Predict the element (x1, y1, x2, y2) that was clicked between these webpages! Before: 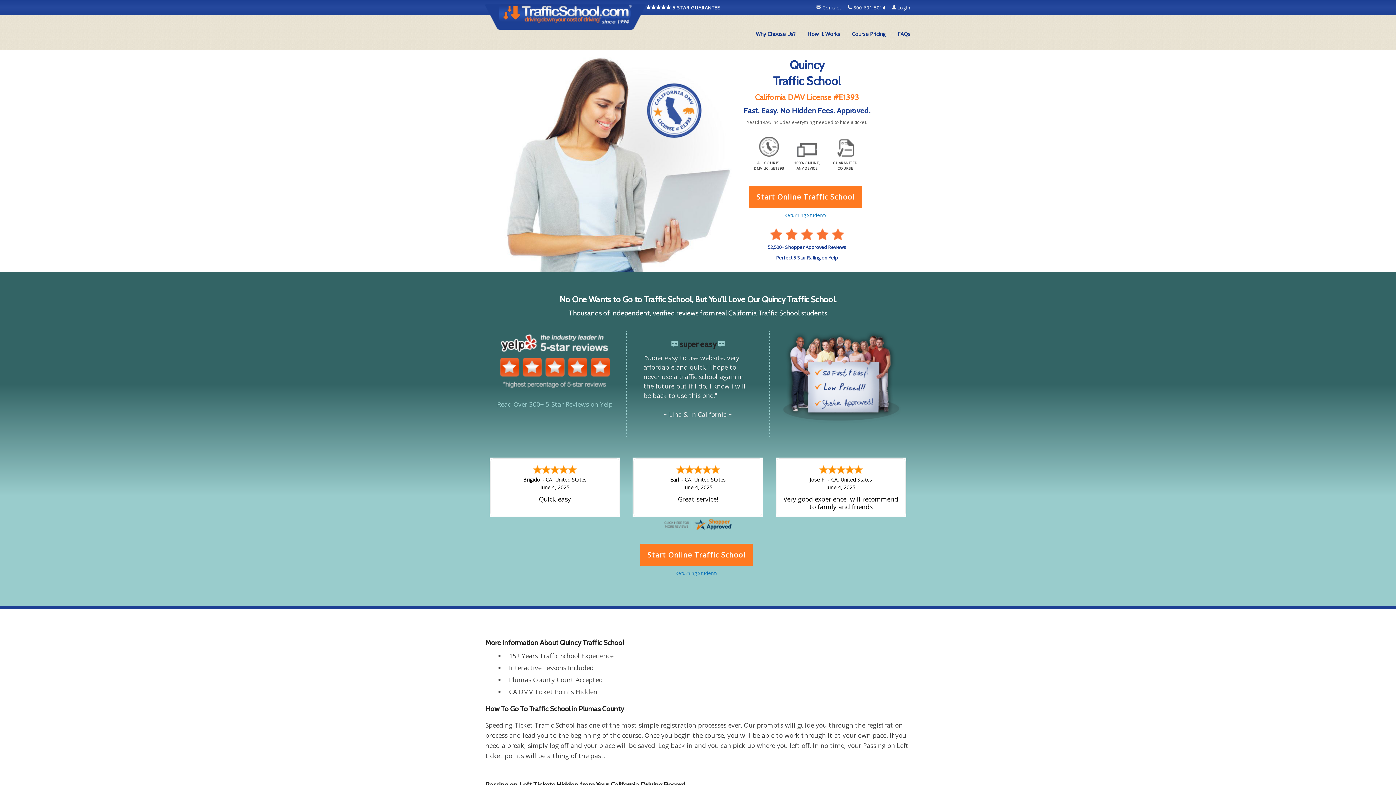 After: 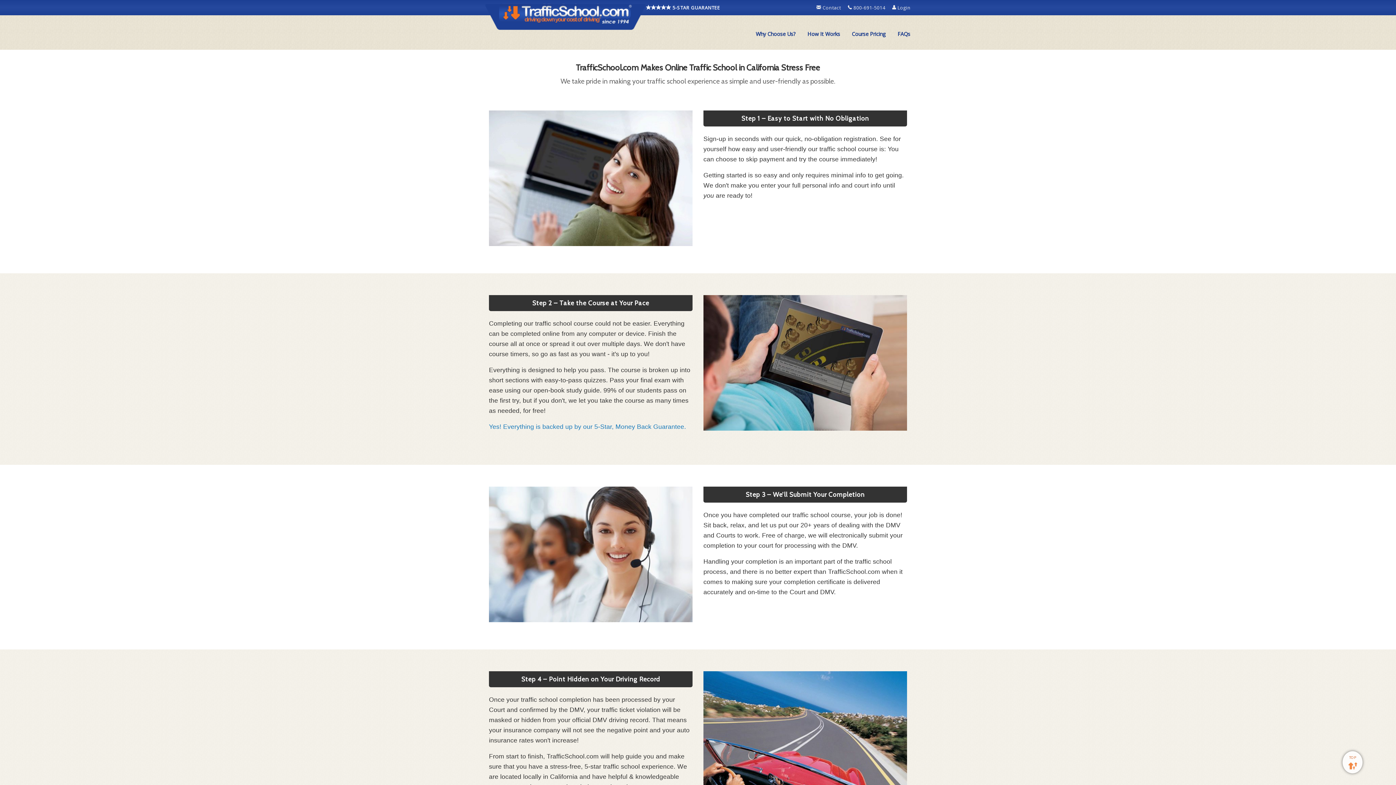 Action: label: How It Works bbox: (801, 26, 846, 41)